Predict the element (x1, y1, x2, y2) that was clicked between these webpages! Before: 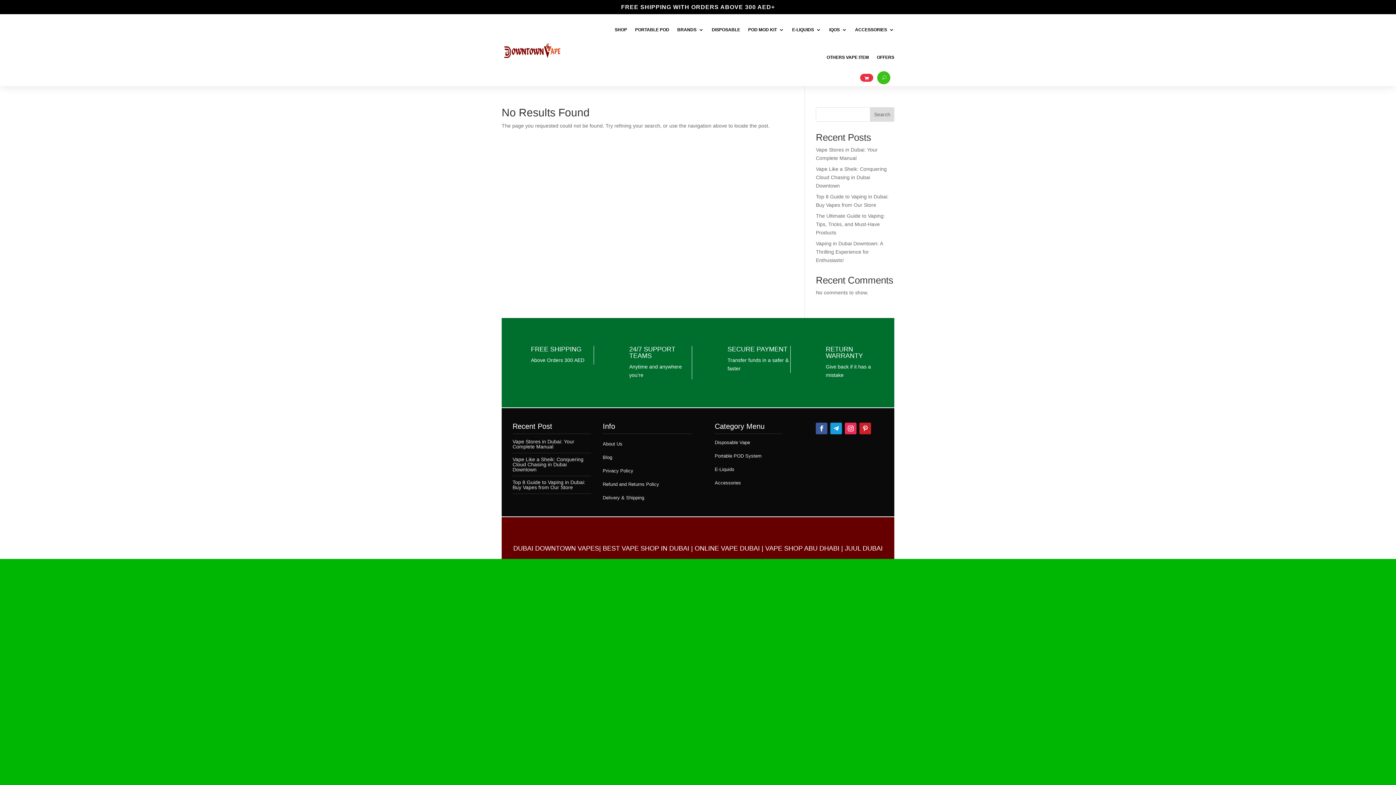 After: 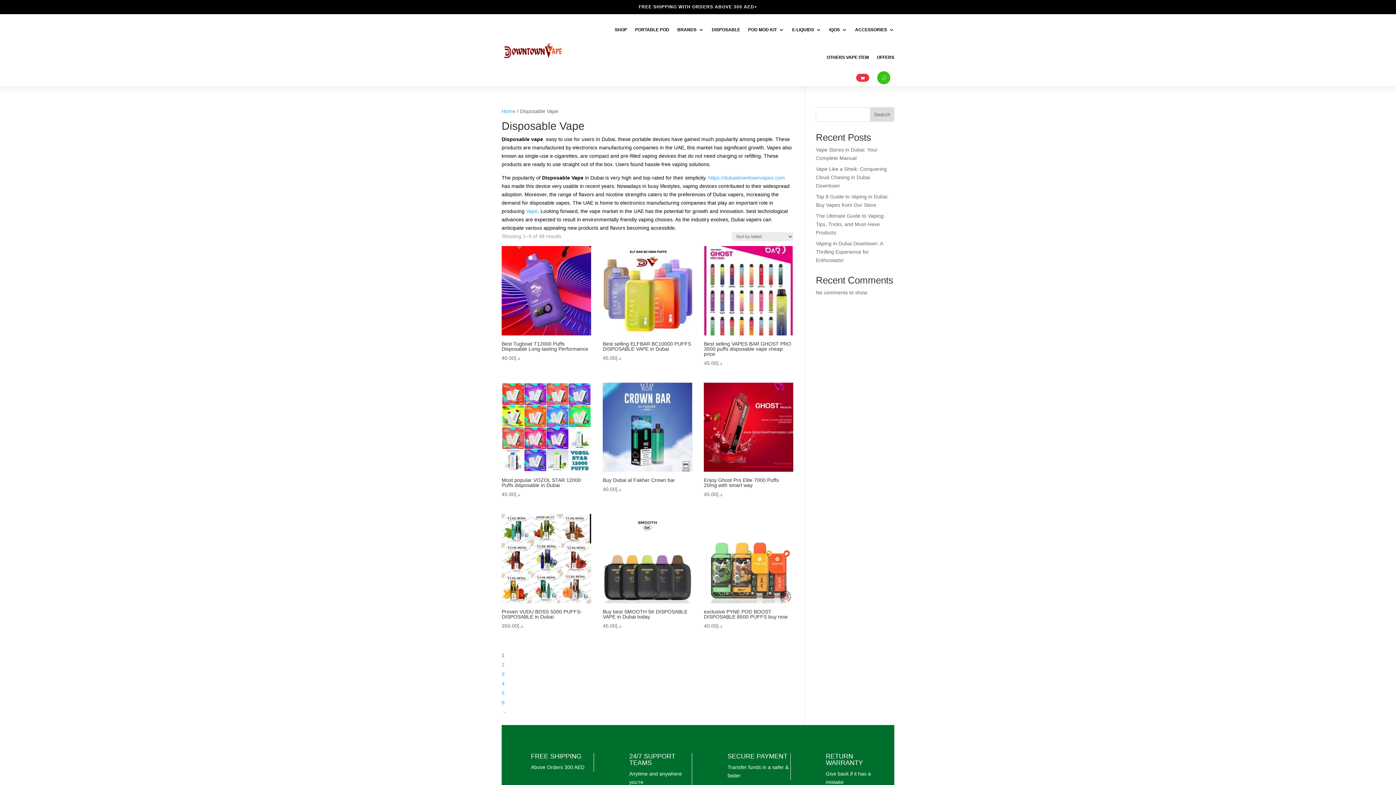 Action: bbox: (712, 16, 740, 43) label: DISPOSABLE